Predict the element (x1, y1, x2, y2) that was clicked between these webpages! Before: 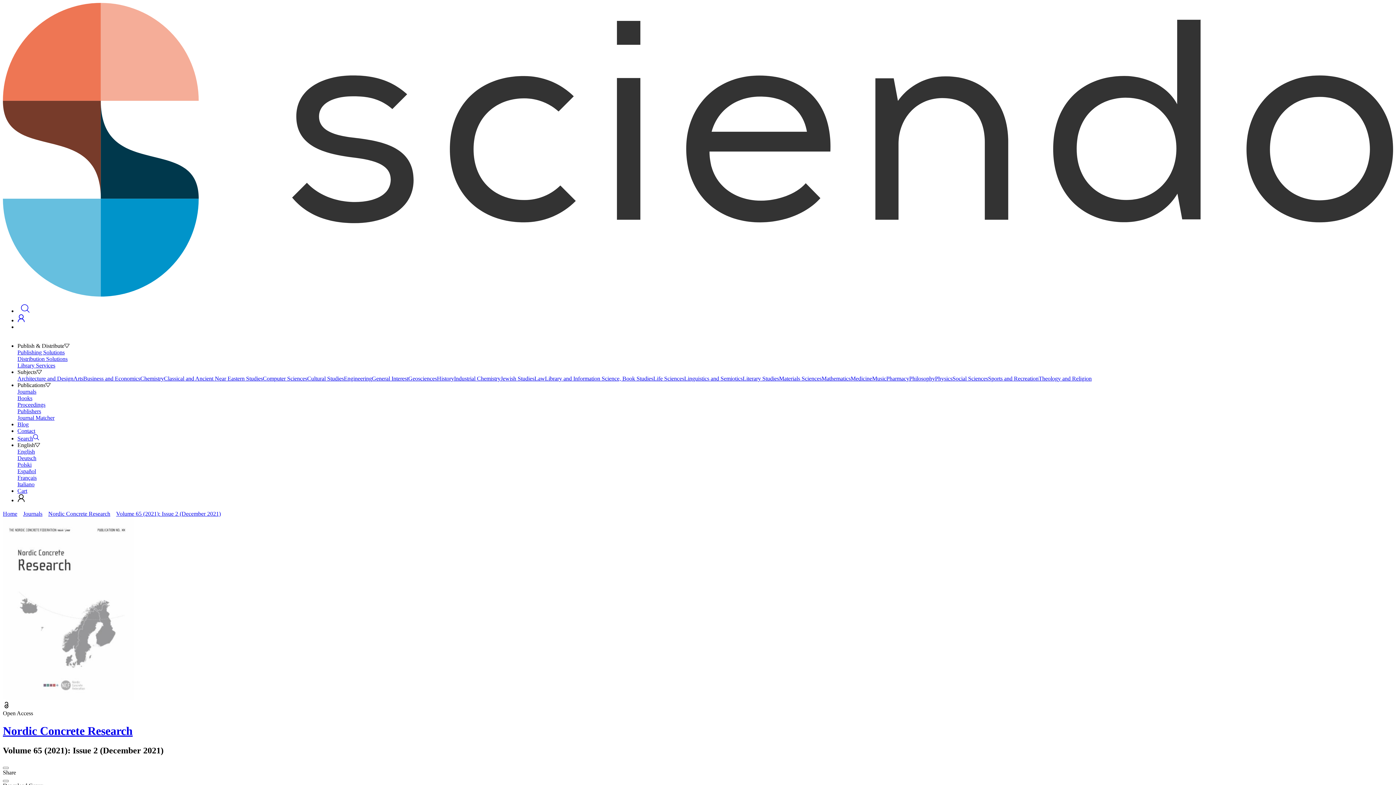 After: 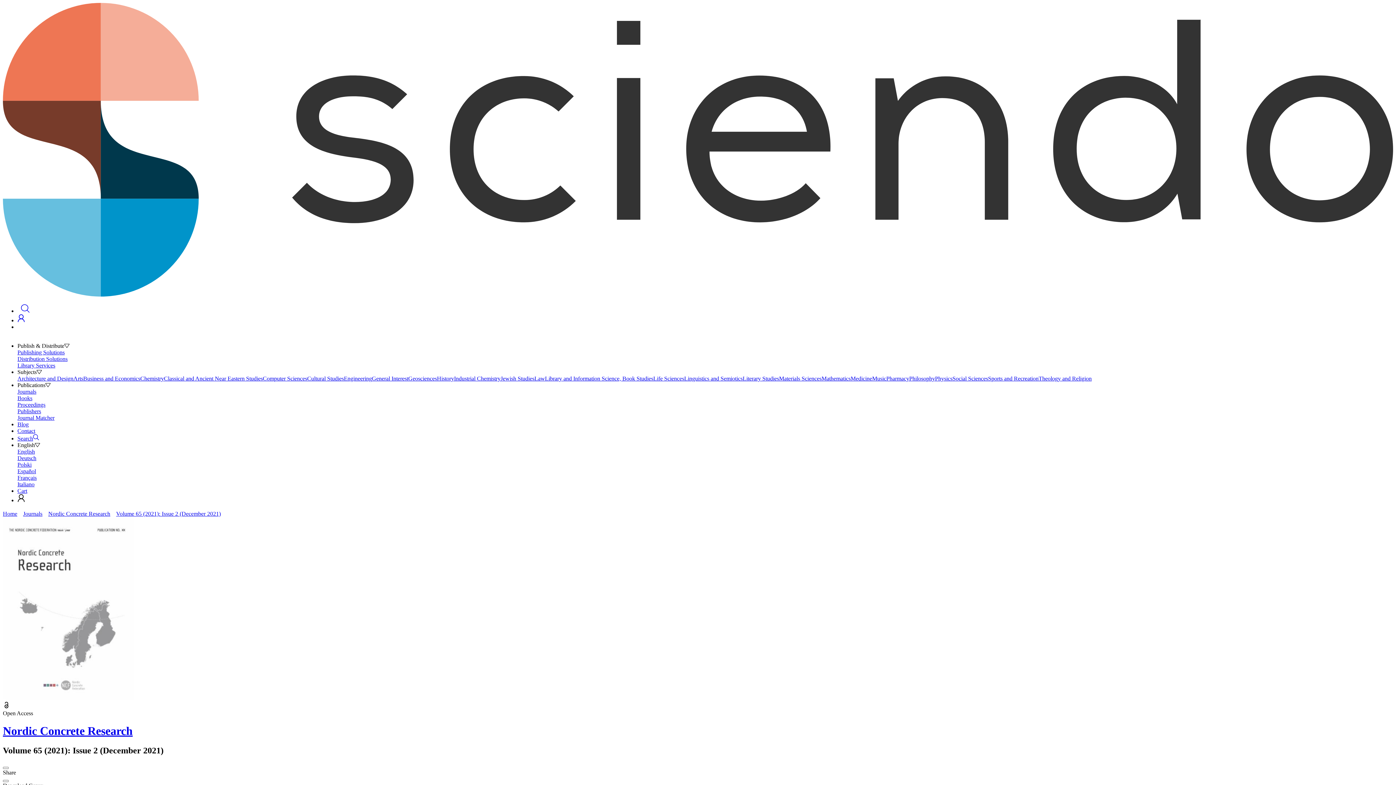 Action: bbox: (17, 435, 39, 441) label: Search